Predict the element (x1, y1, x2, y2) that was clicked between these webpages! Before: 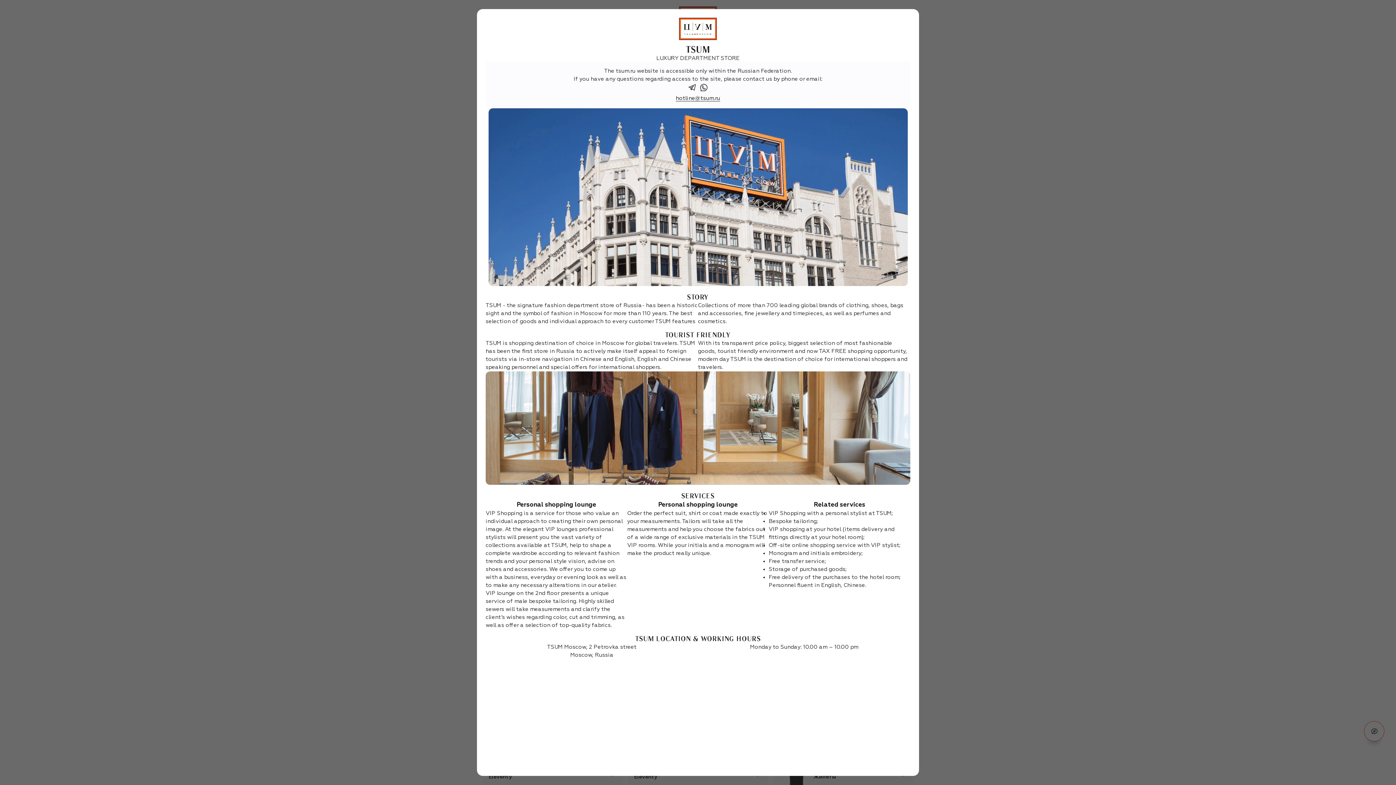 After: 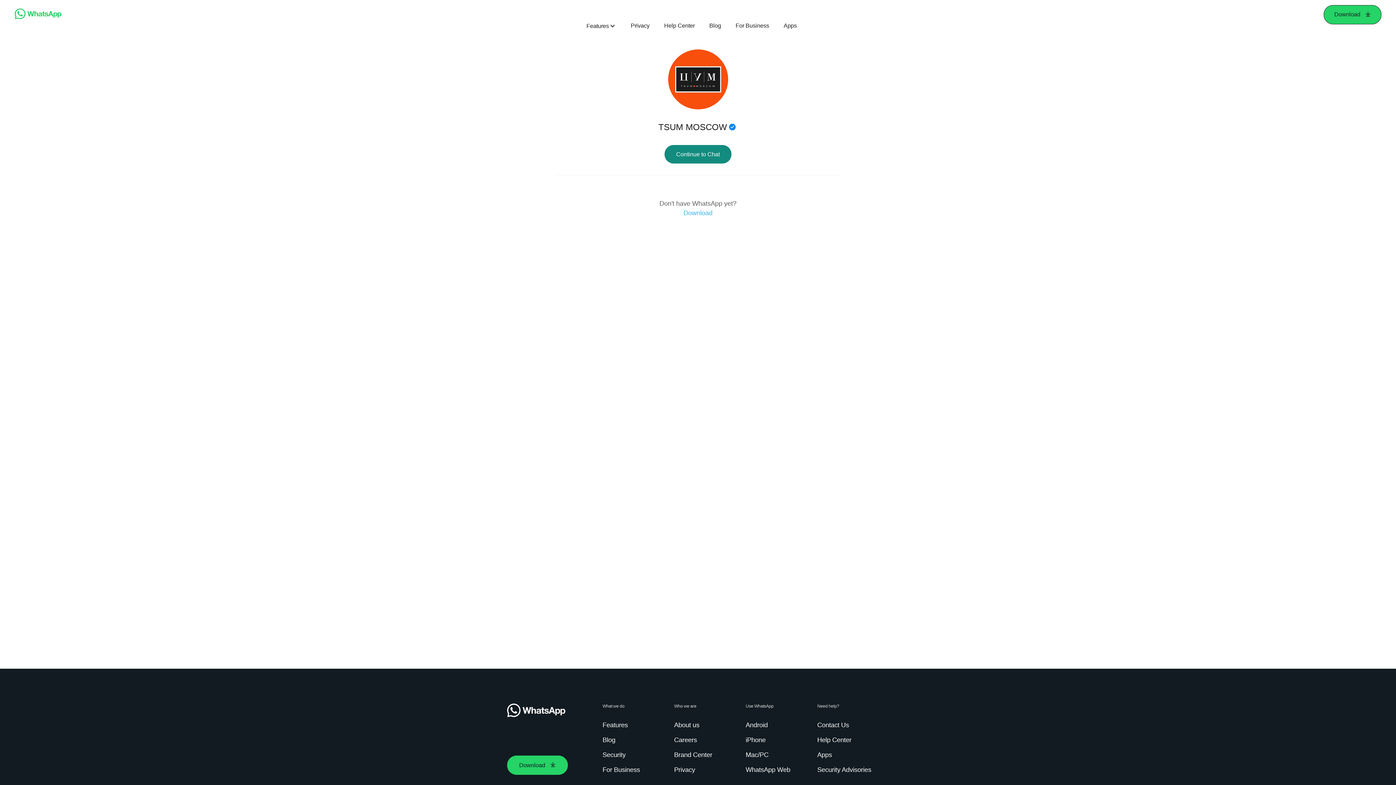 Action: bbox: (699, 87, 708, 93)